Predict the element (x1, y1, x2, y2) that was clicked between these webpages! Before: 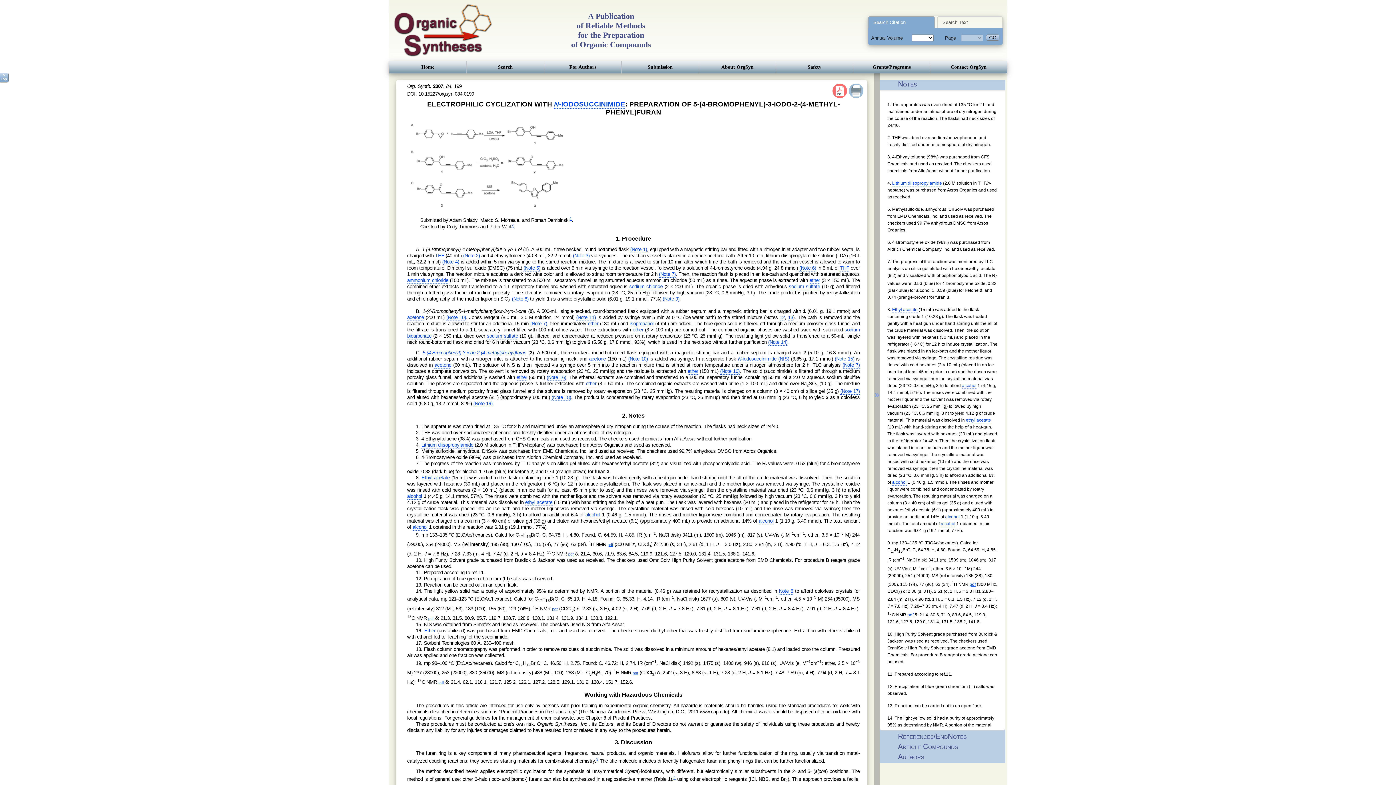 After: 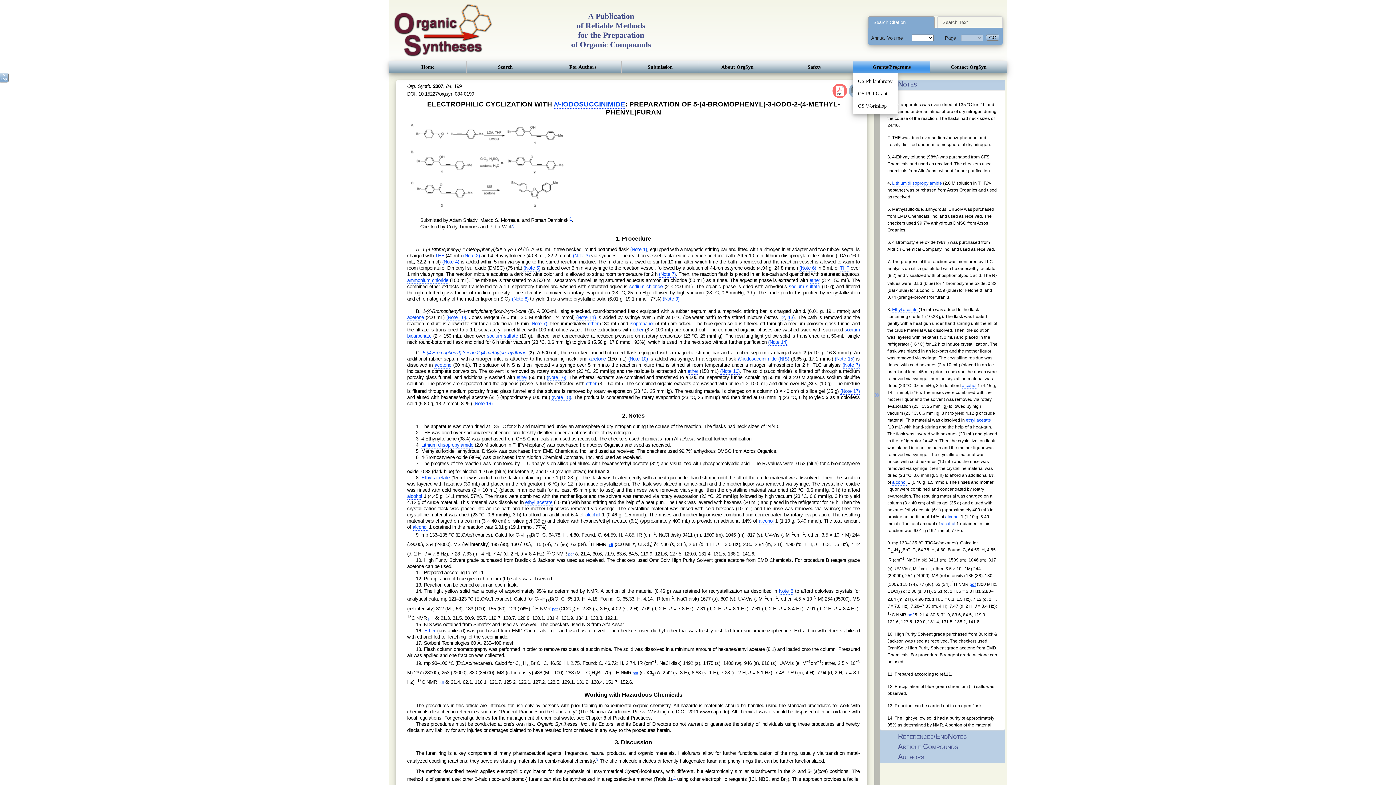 Action: bbox: (853, 61, 930, 73) label: Grants/Programs